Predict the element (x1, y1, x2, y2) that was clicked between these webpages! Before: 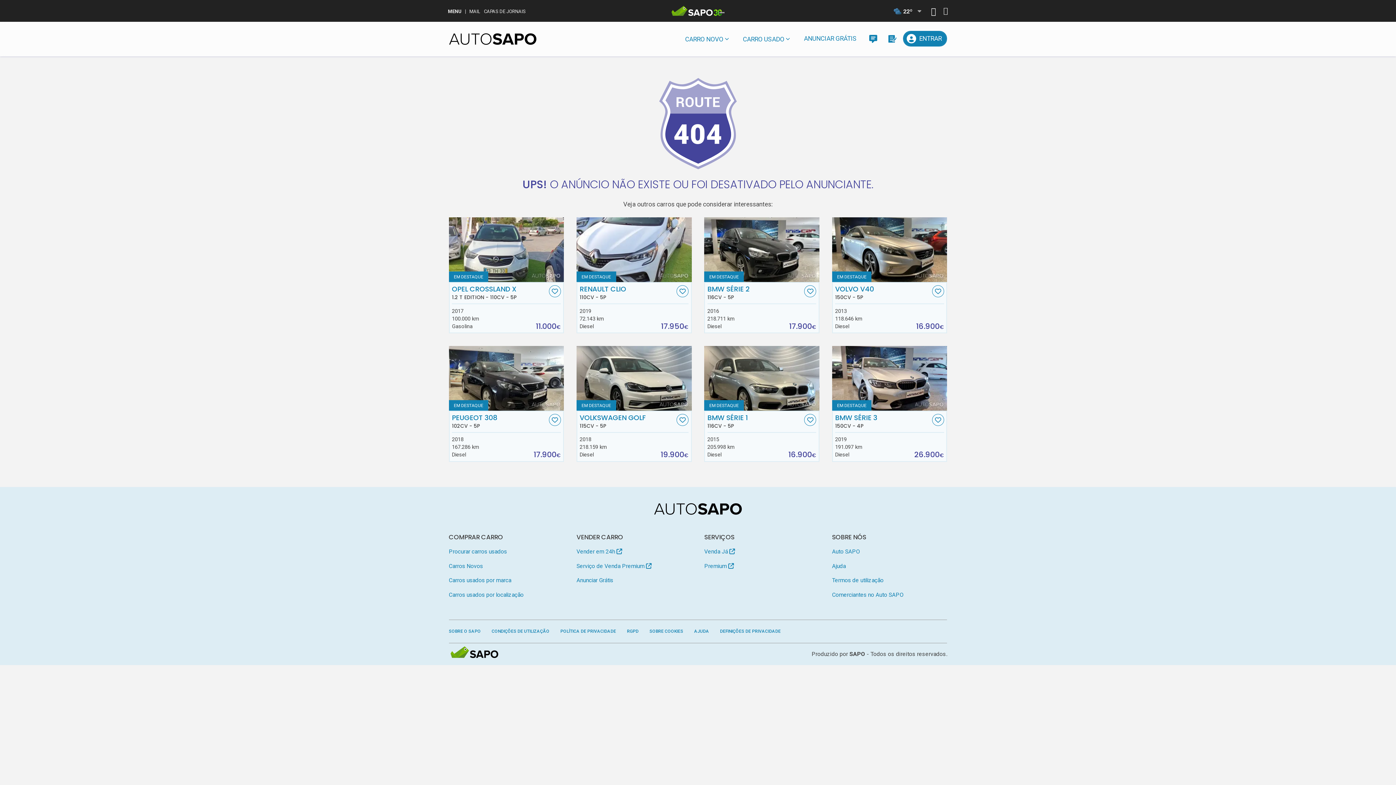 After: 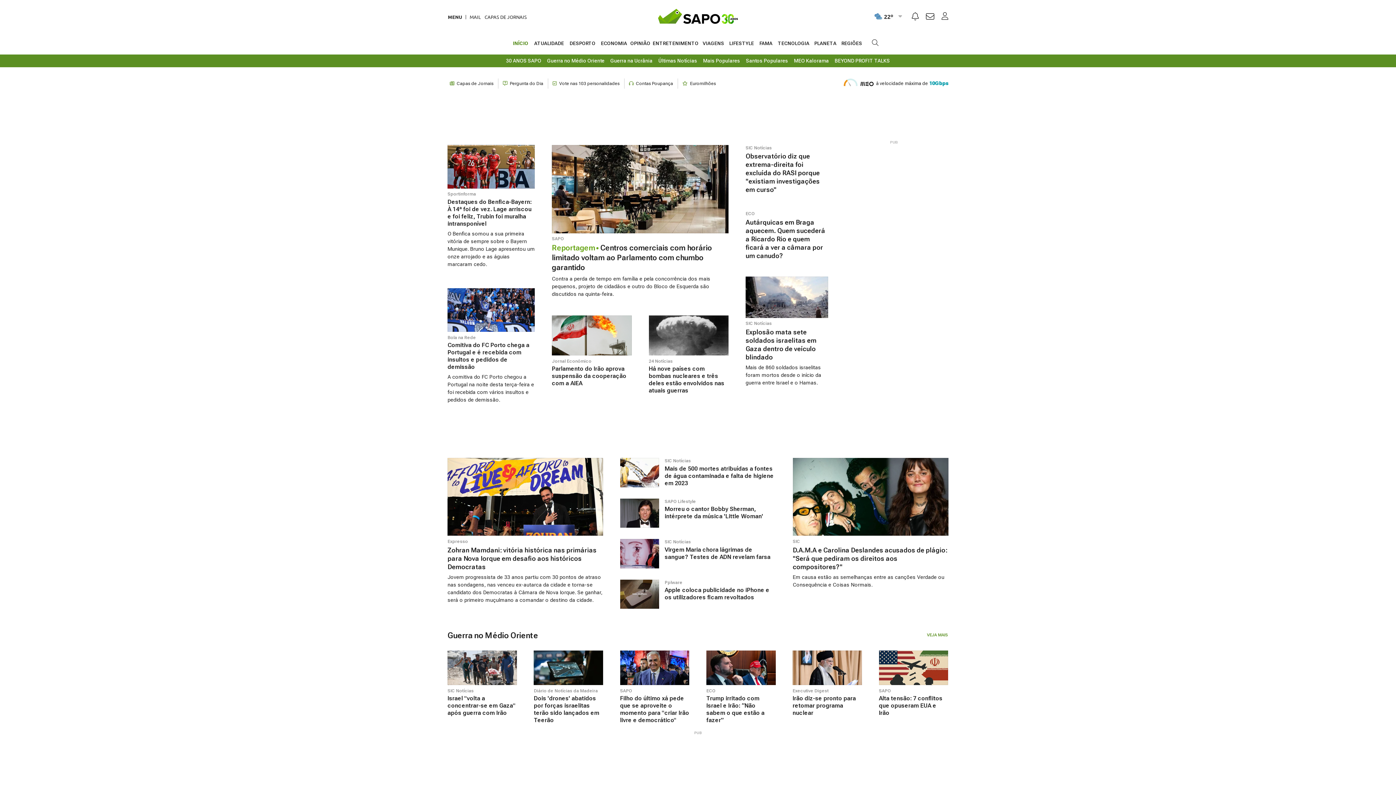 Action: bbox: (448, 643, 499, 665) label: SAPO